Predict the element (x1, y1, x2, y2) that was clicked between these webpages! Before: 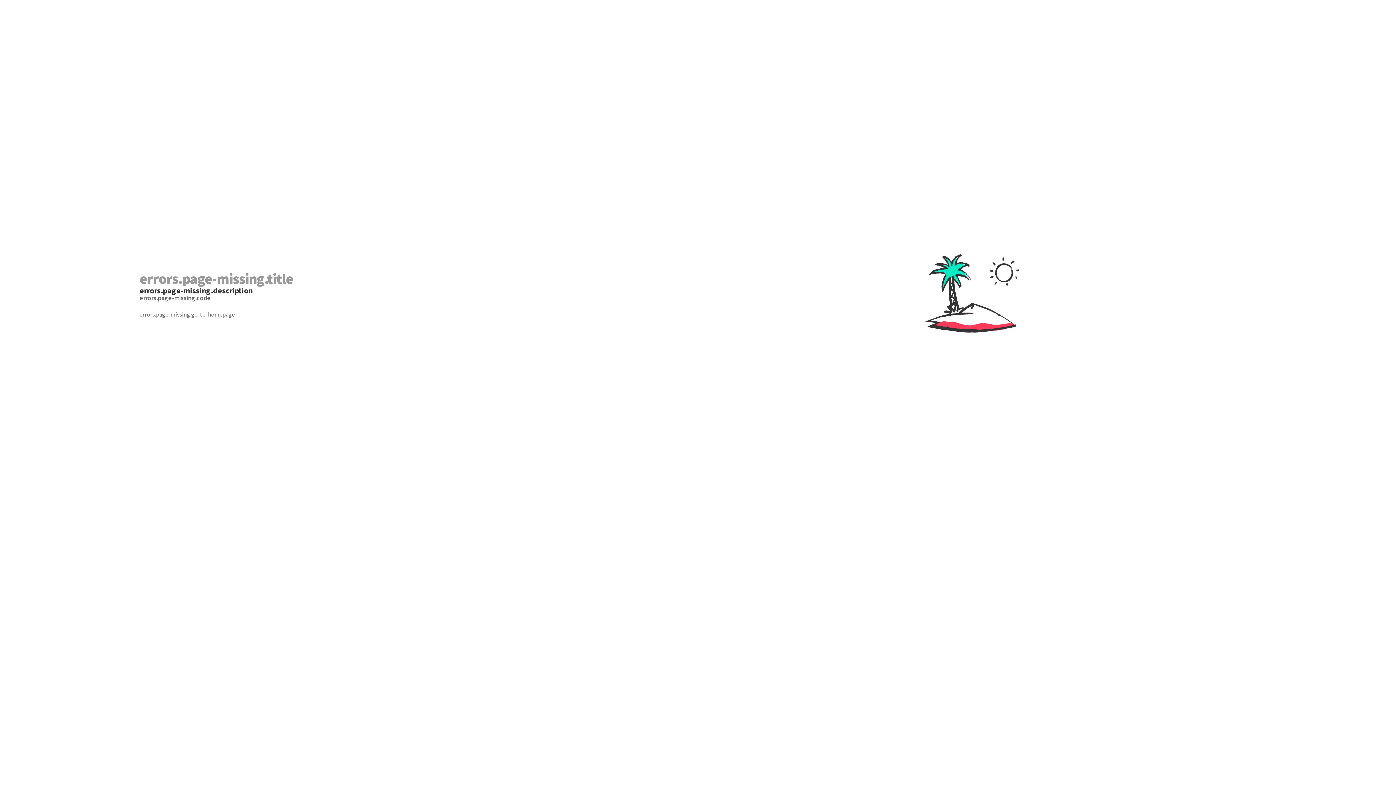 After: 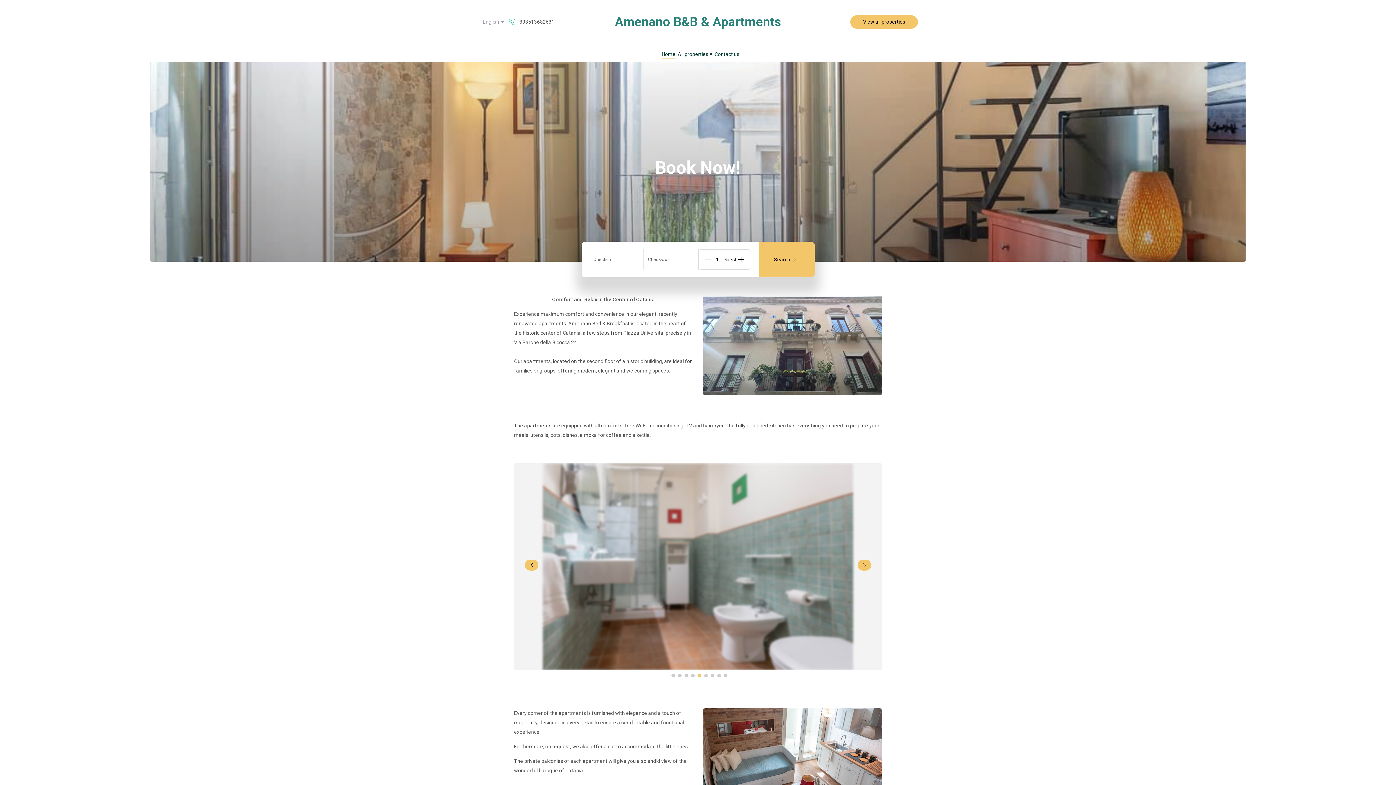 Action: bbox: (139, 310, 698, 318) label: errors.page-missing.go-to-homepage